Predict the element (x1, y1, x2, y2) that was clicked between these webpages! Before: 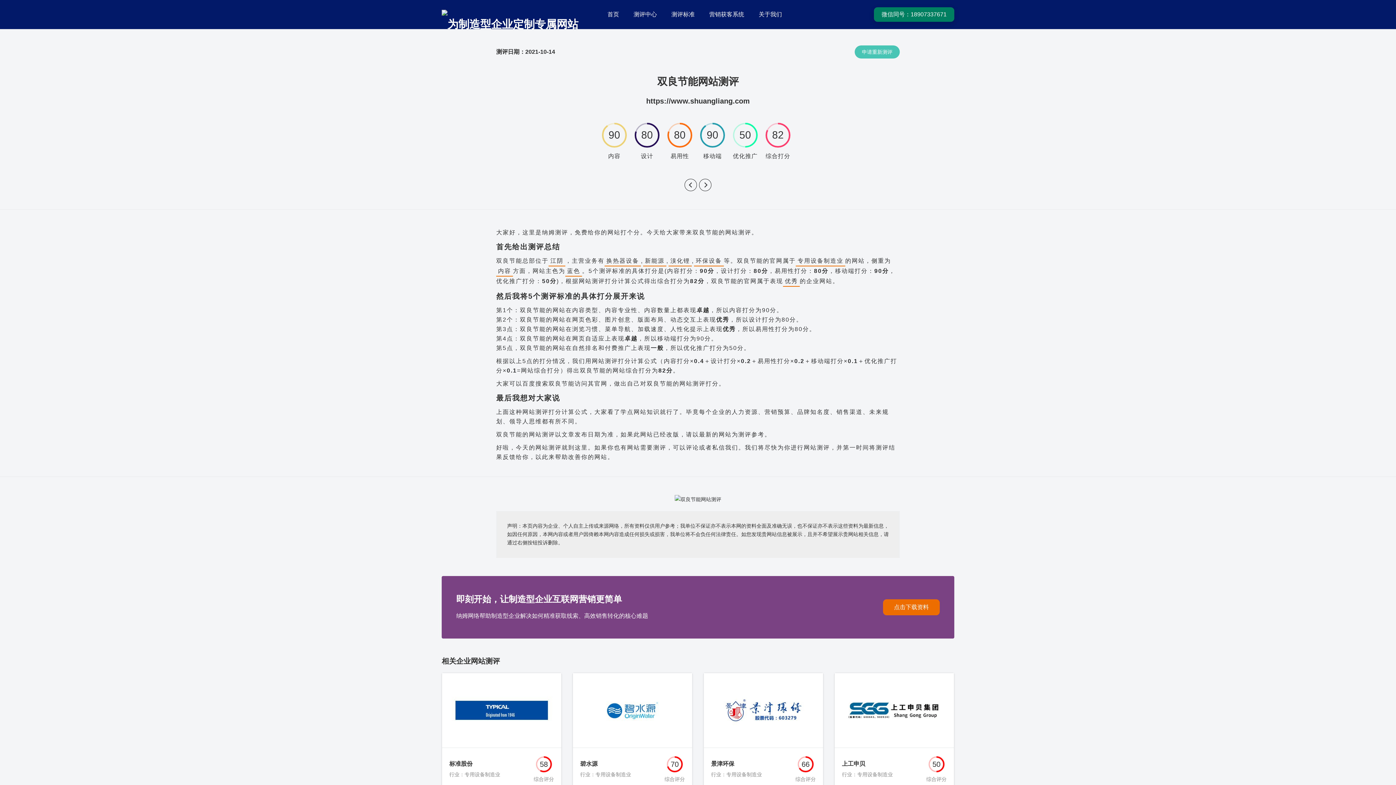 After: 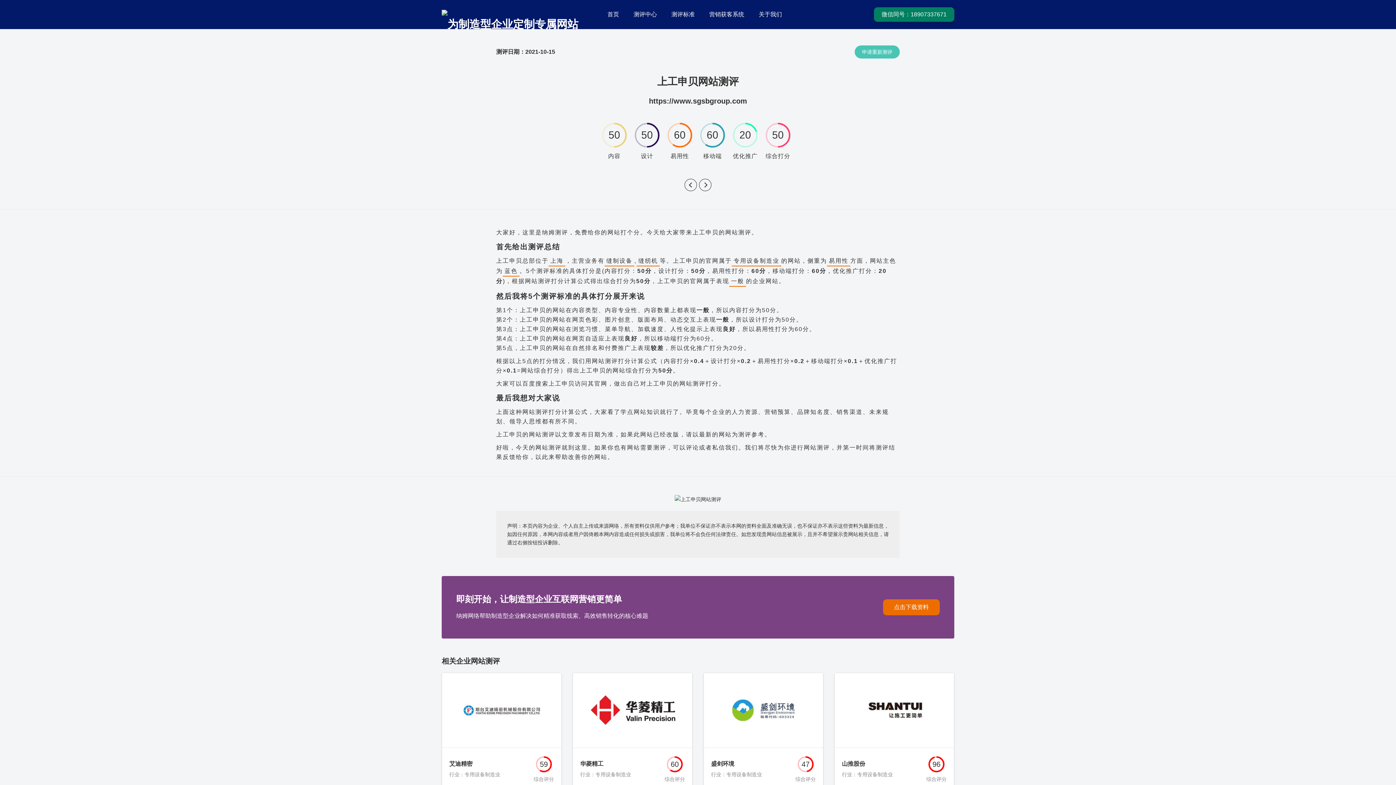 Action: bbox: (834, 673, 954, 791) label: 上工申贝

行业：专用设备制造业

50

综合评分